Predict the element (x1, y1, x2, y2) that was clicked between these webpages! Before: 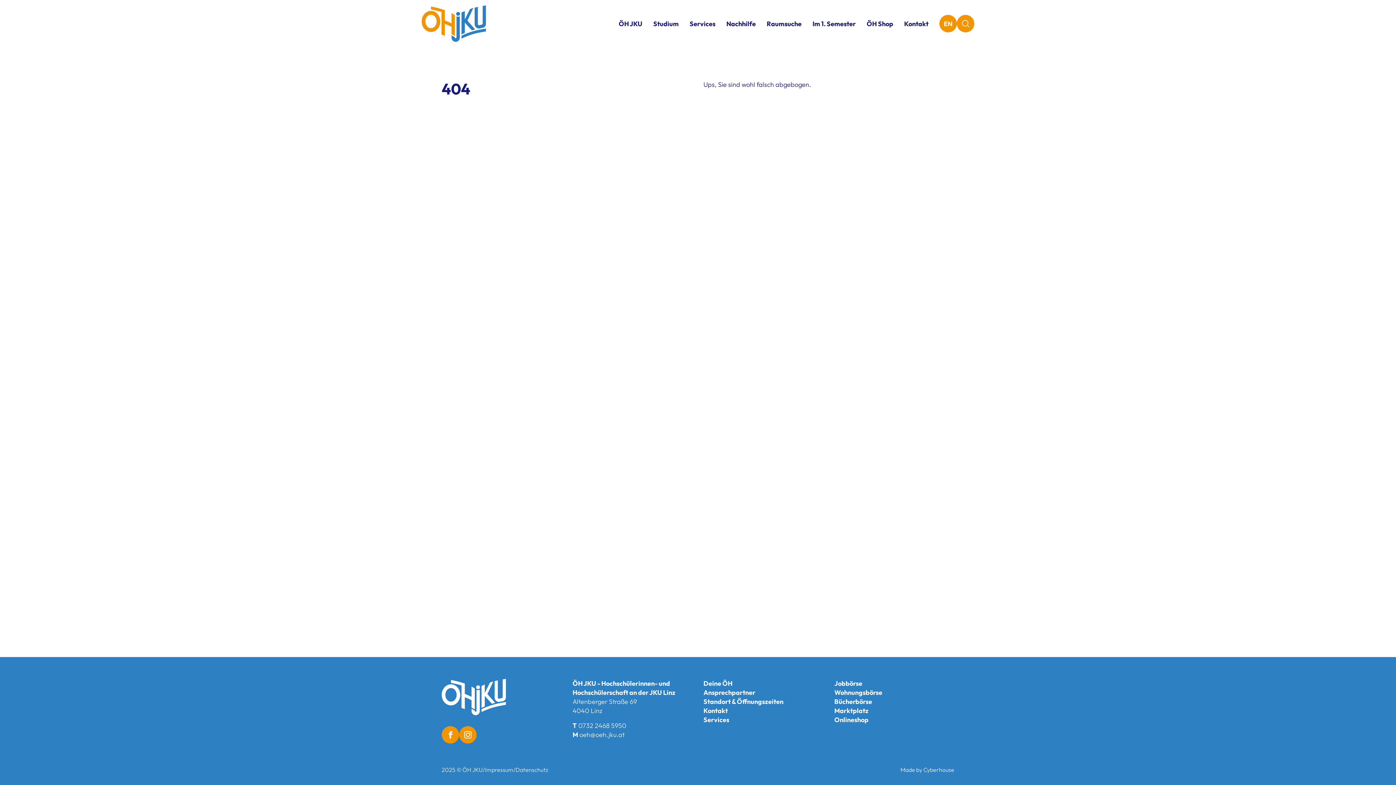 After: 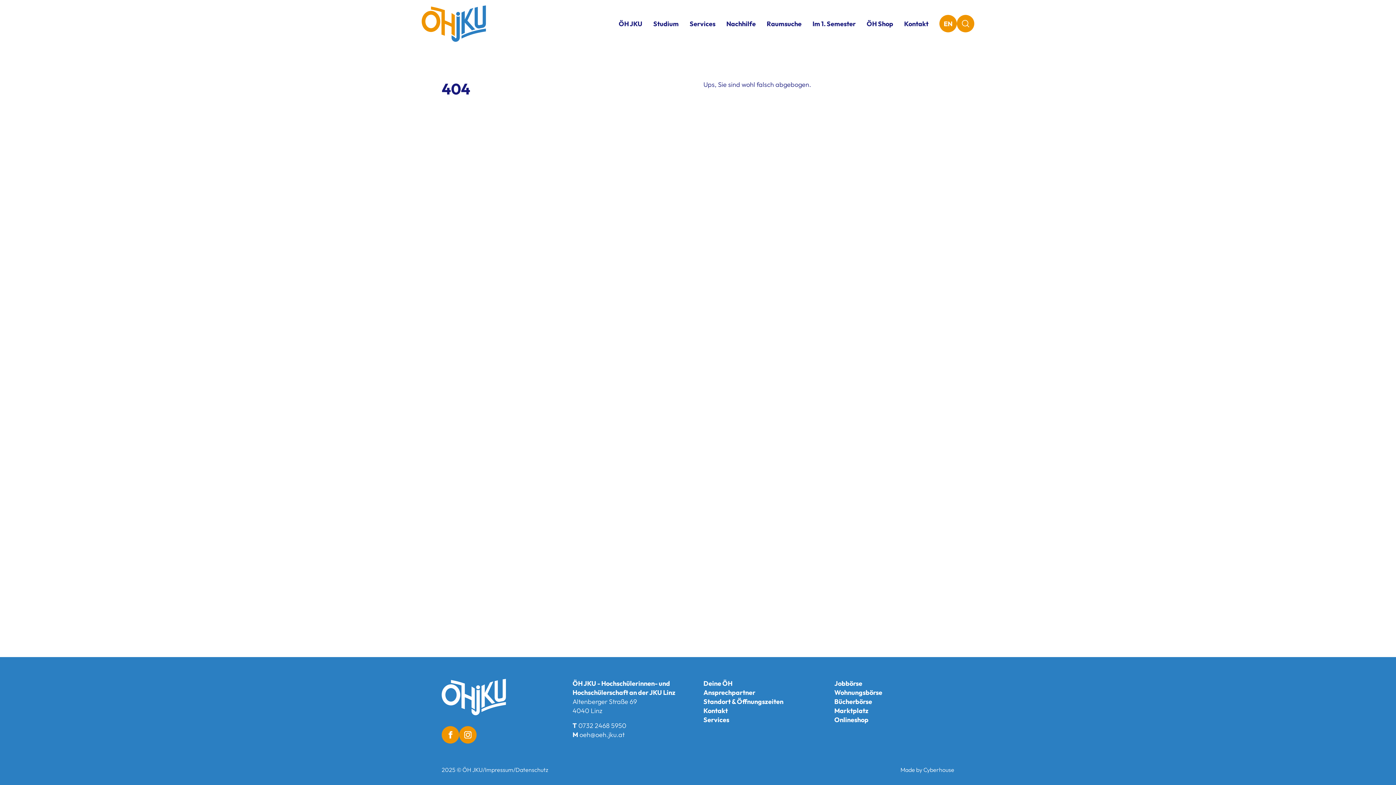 Action: bbox: (579, 730, 624, 739) label: oeh@oeh.jku.at